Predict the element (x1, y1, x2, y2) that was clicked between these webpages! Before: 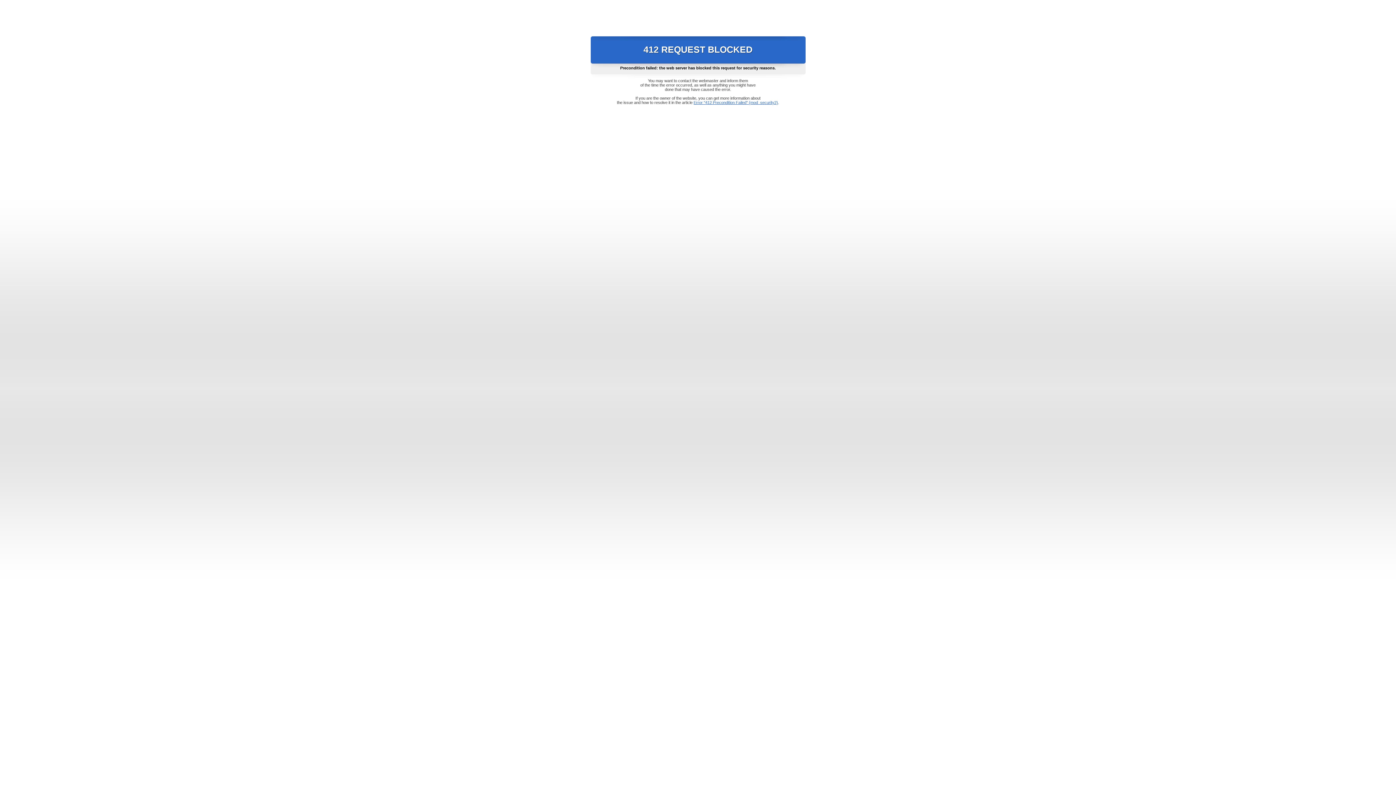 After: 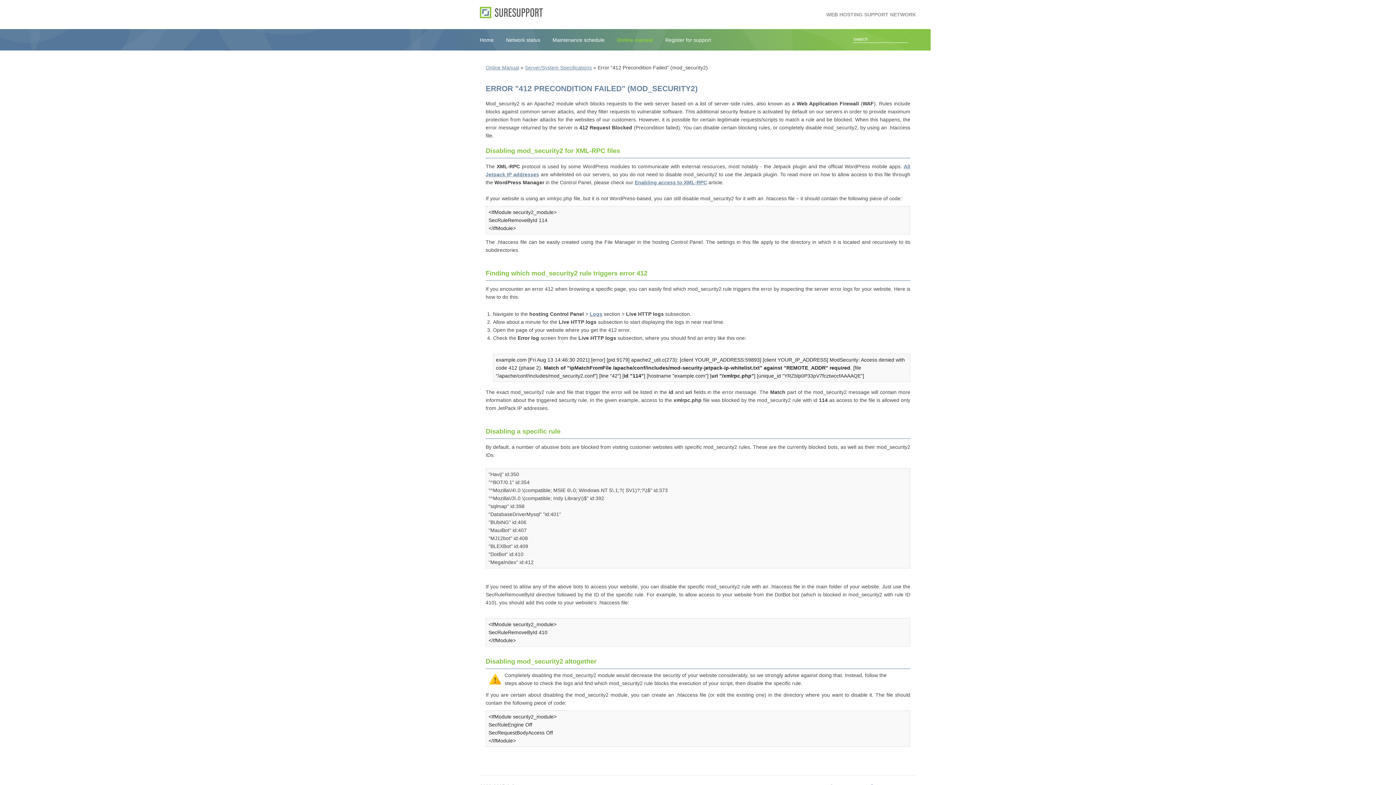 Action: bbox: (693, 100, 778, 104) label: Error "412 Precondition Failed" (mod_security2)